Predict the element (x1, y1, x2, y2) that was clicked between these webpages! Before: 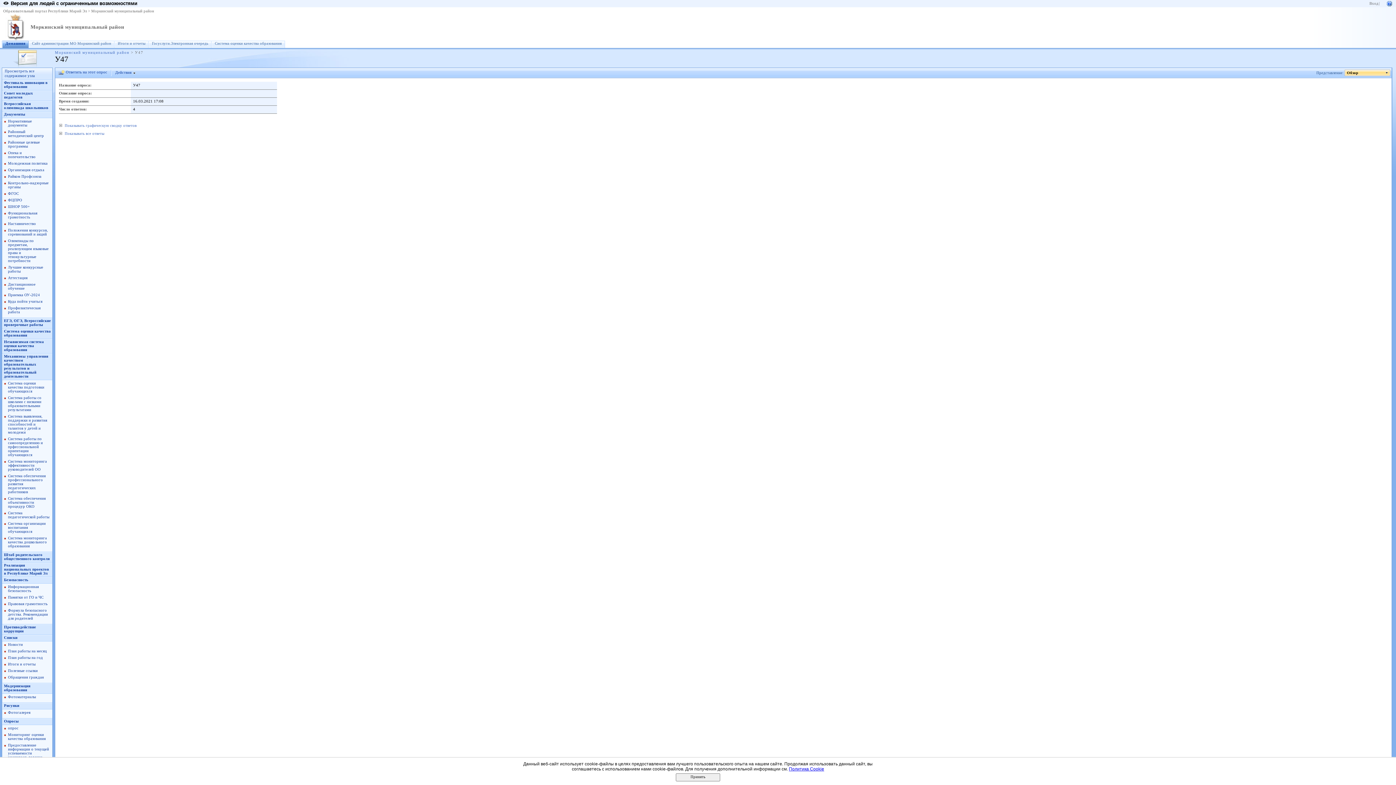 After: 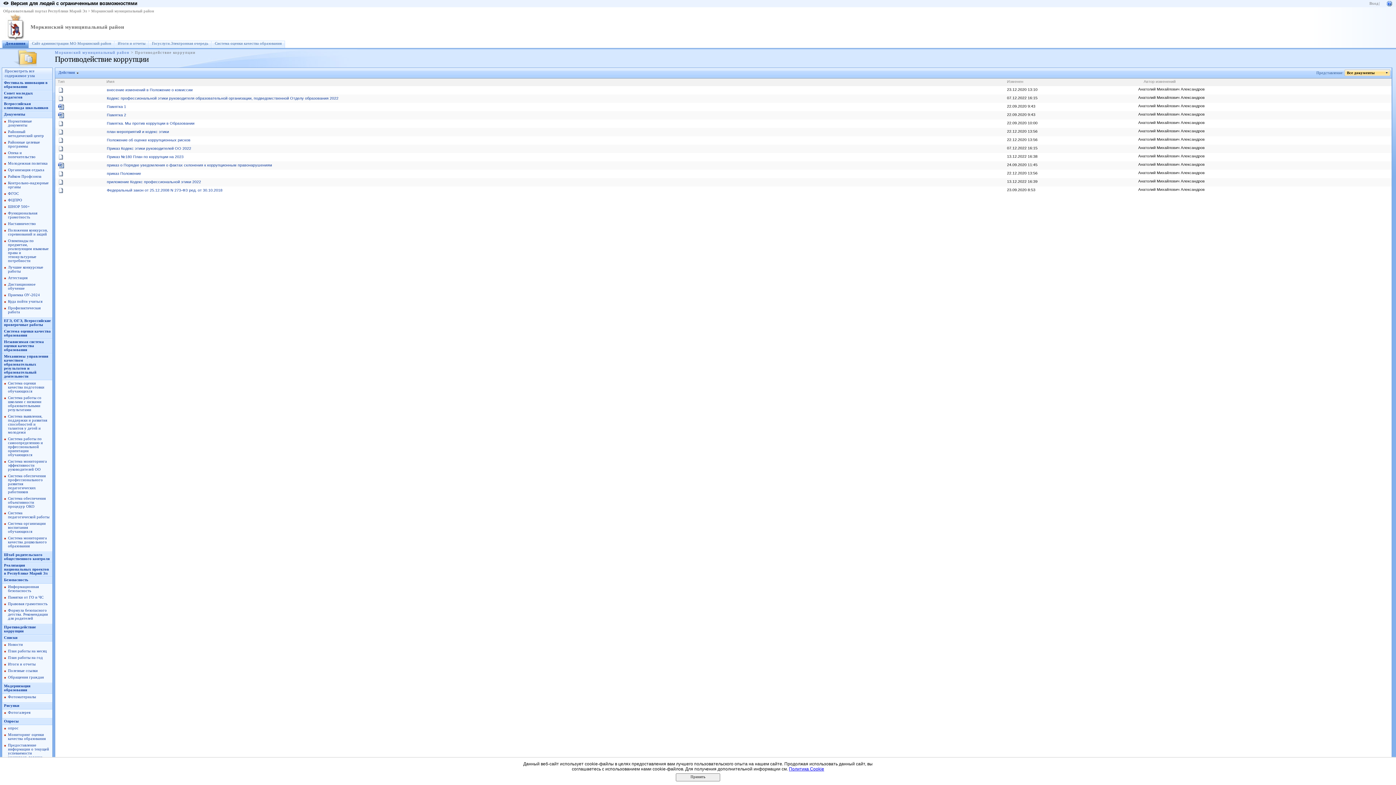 Action: label: Противодействие коррупции bbox: (4, 625, 36, 633)